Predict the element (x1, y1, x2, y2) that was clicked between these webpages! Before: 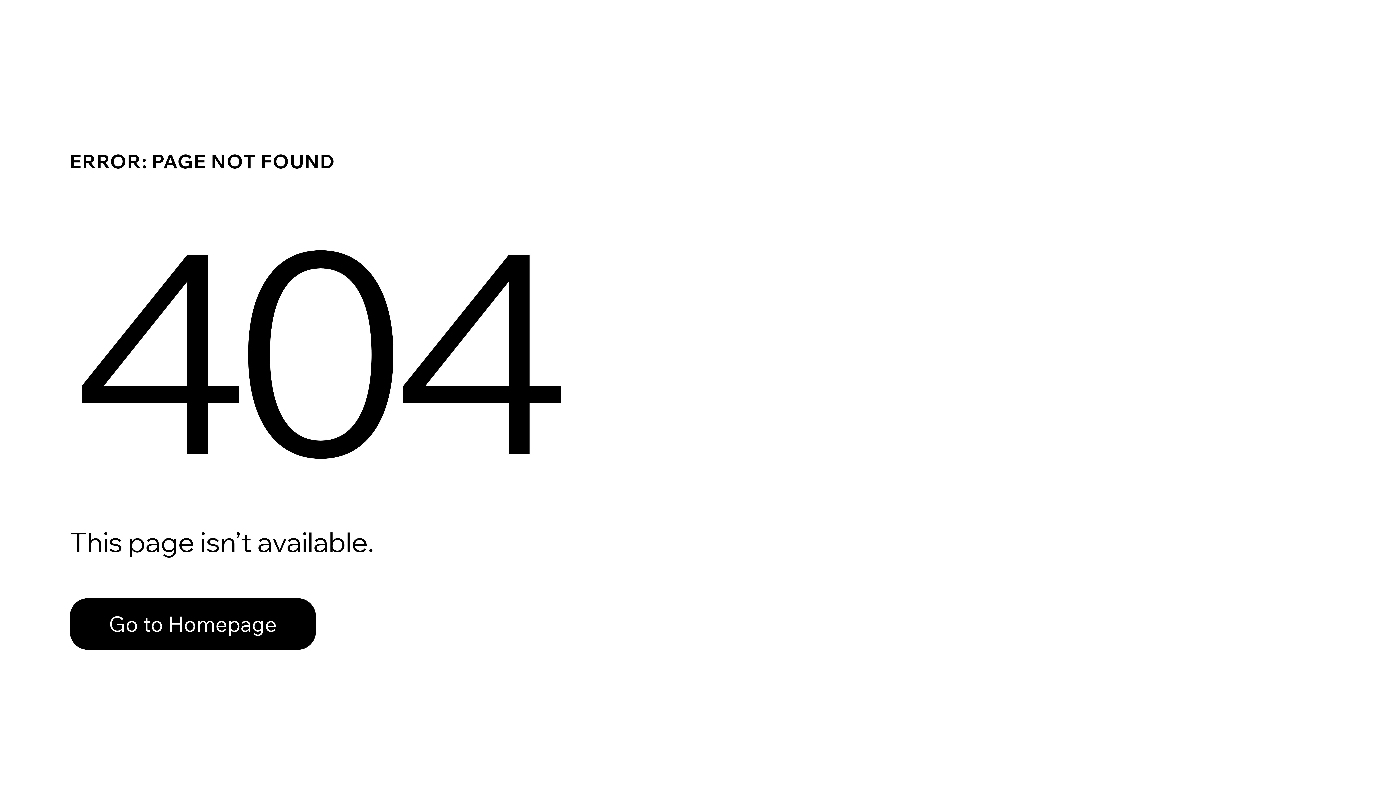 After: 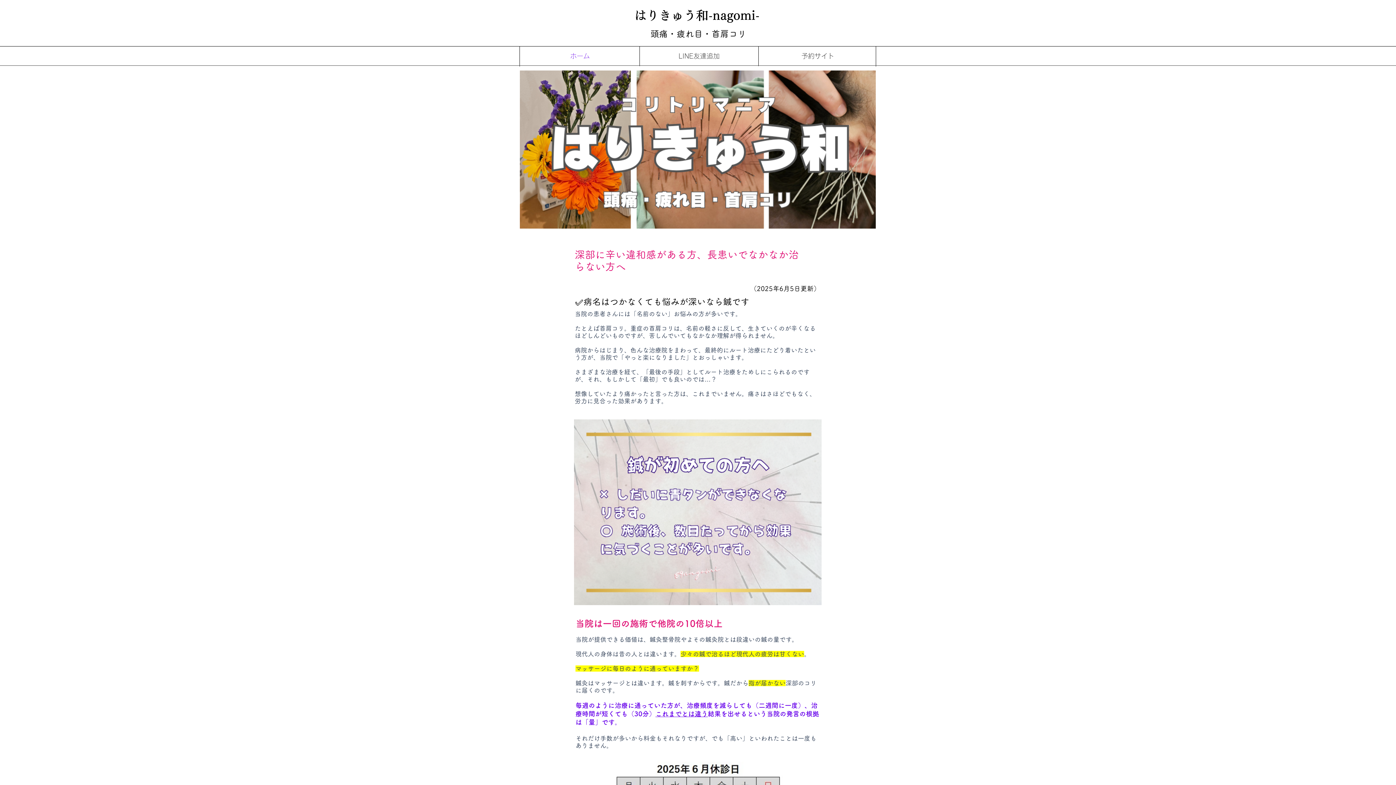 Action: bbox: (69, 582, 768, 659) label: Go to Homepage